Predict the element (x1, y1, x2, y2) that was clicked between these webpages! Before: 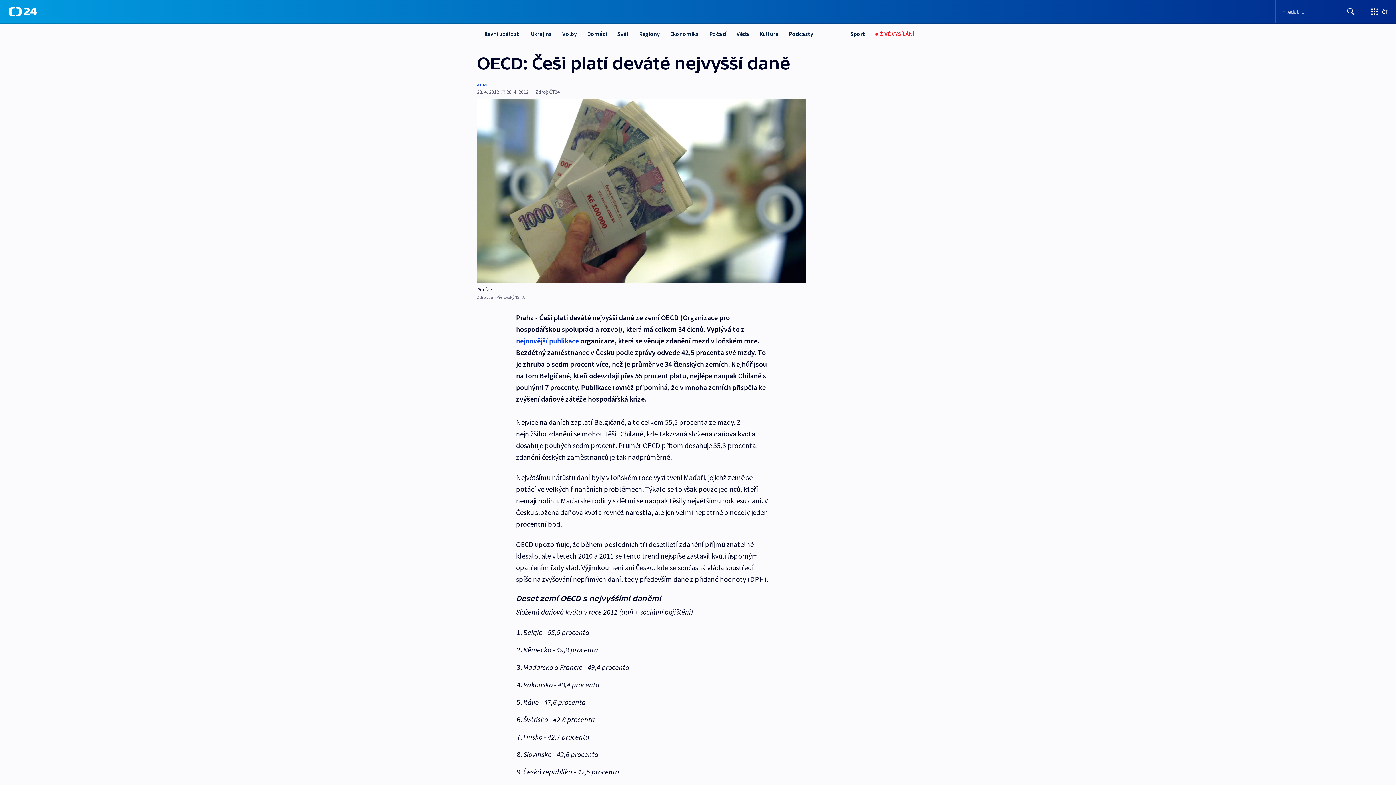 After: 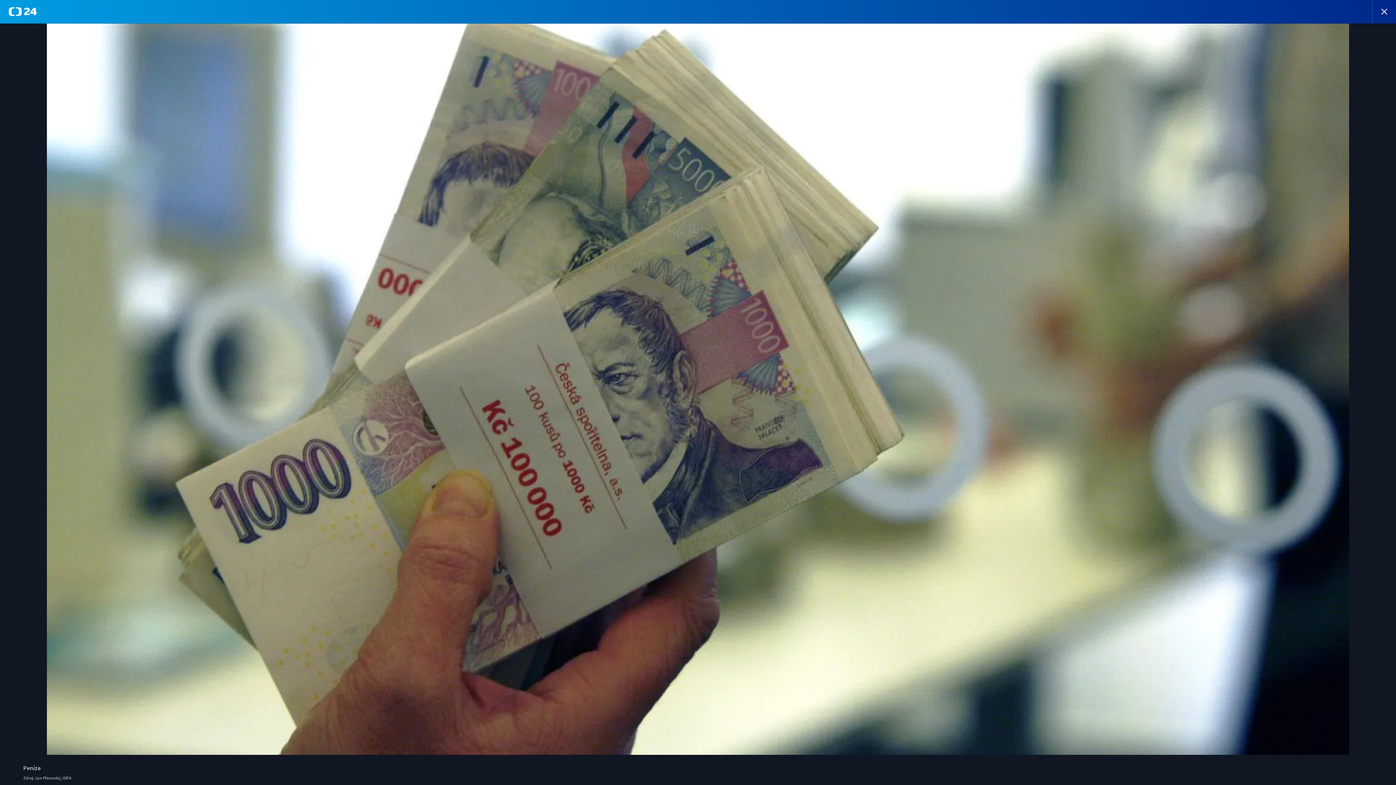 Action: bbox: (477, 98, 805, 283)